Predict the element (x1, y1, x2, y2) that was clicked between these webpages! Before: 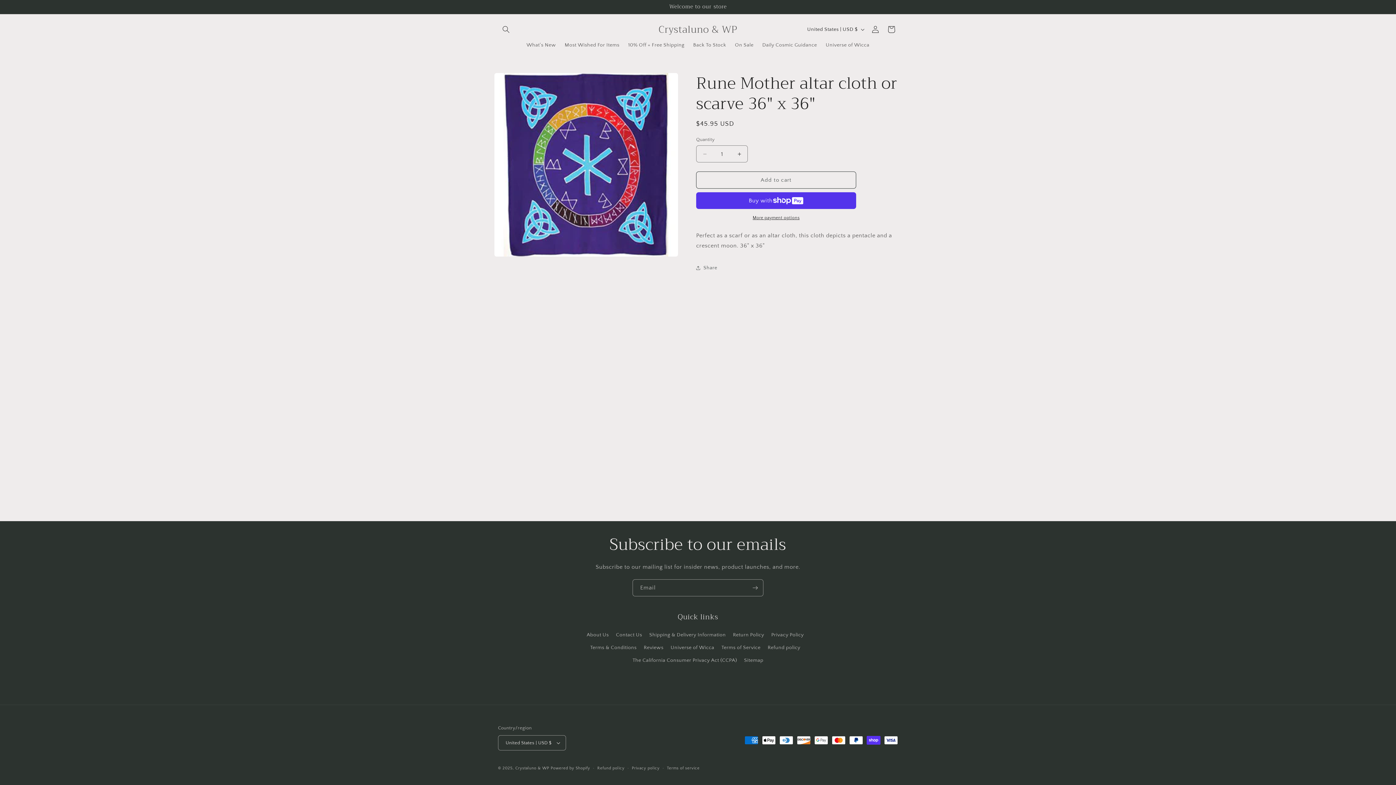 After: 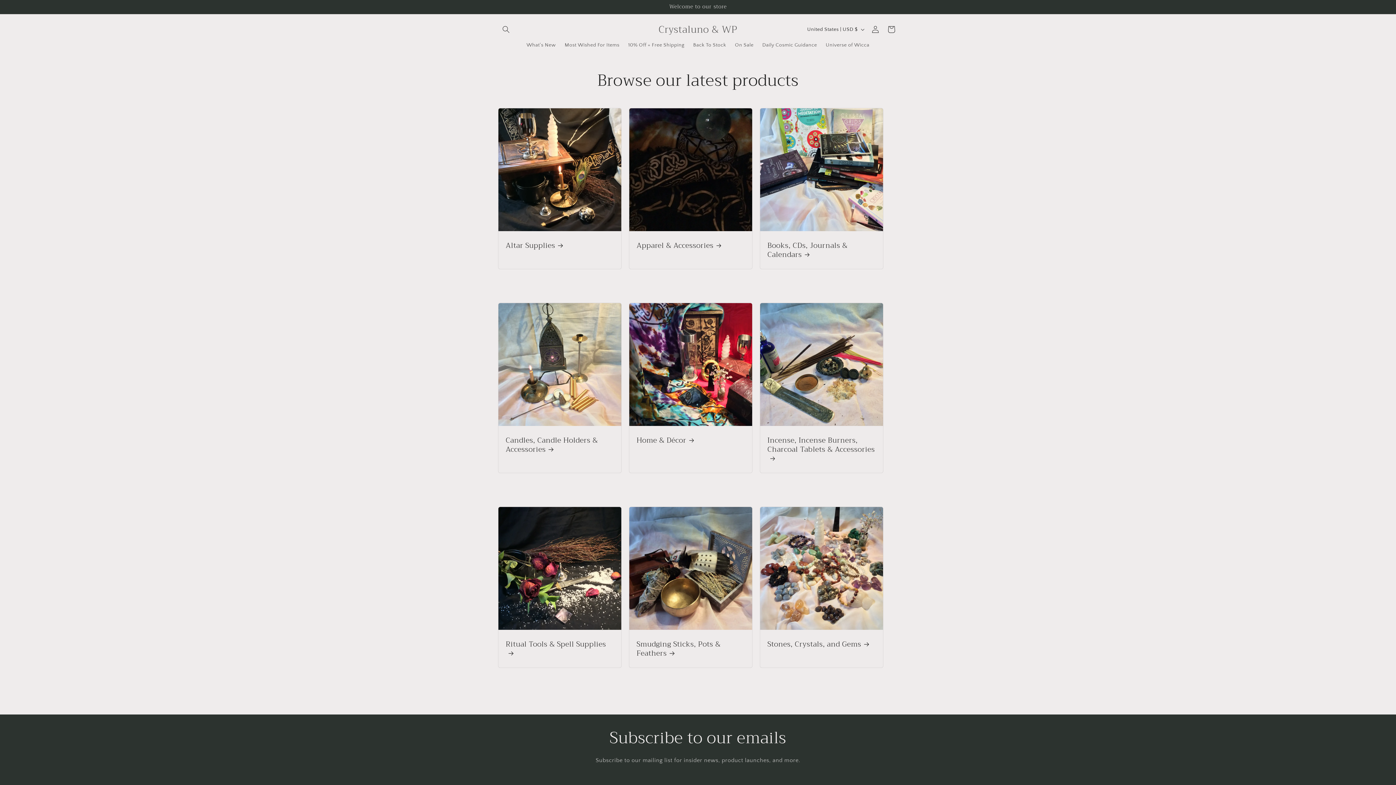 Action: bbox: (656, 22, 740, 36) label: Crystaluno & WP